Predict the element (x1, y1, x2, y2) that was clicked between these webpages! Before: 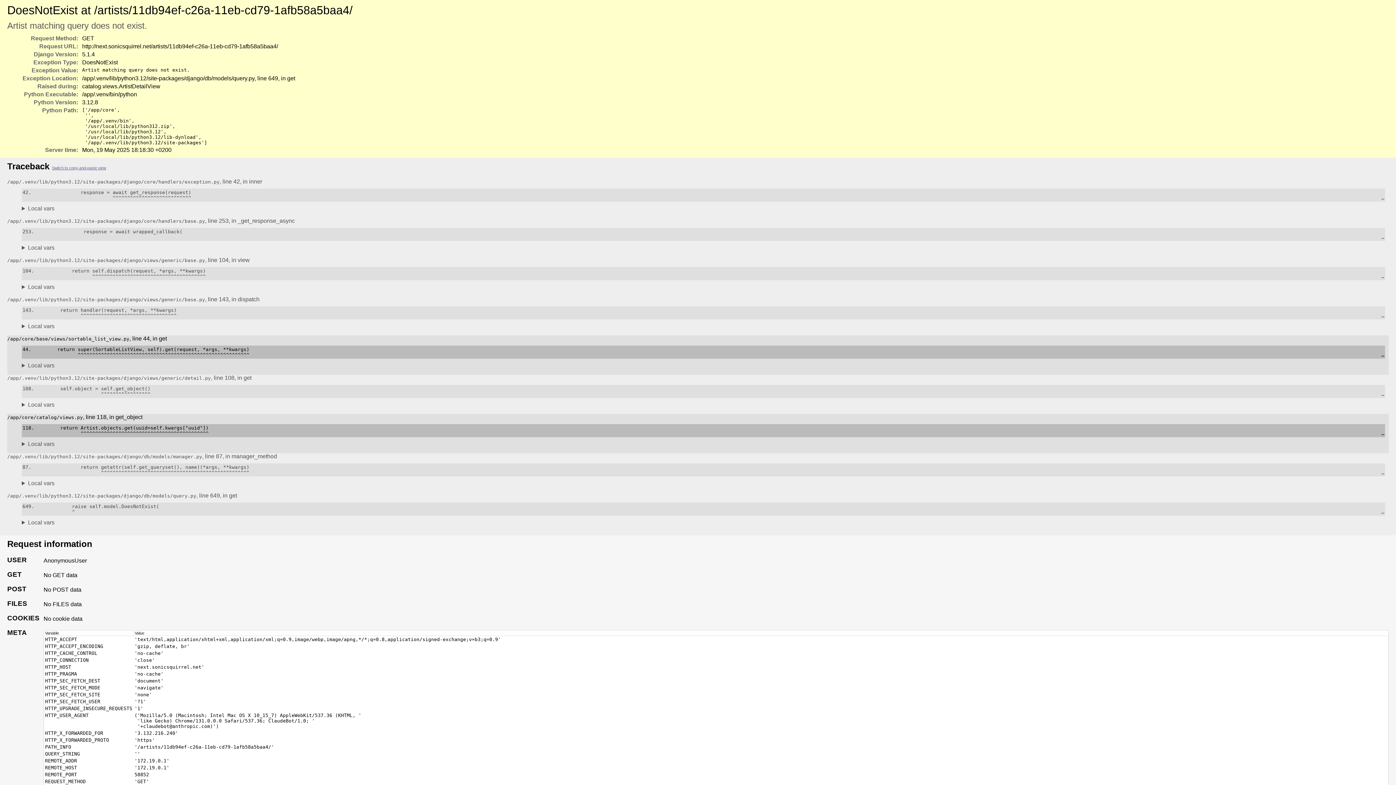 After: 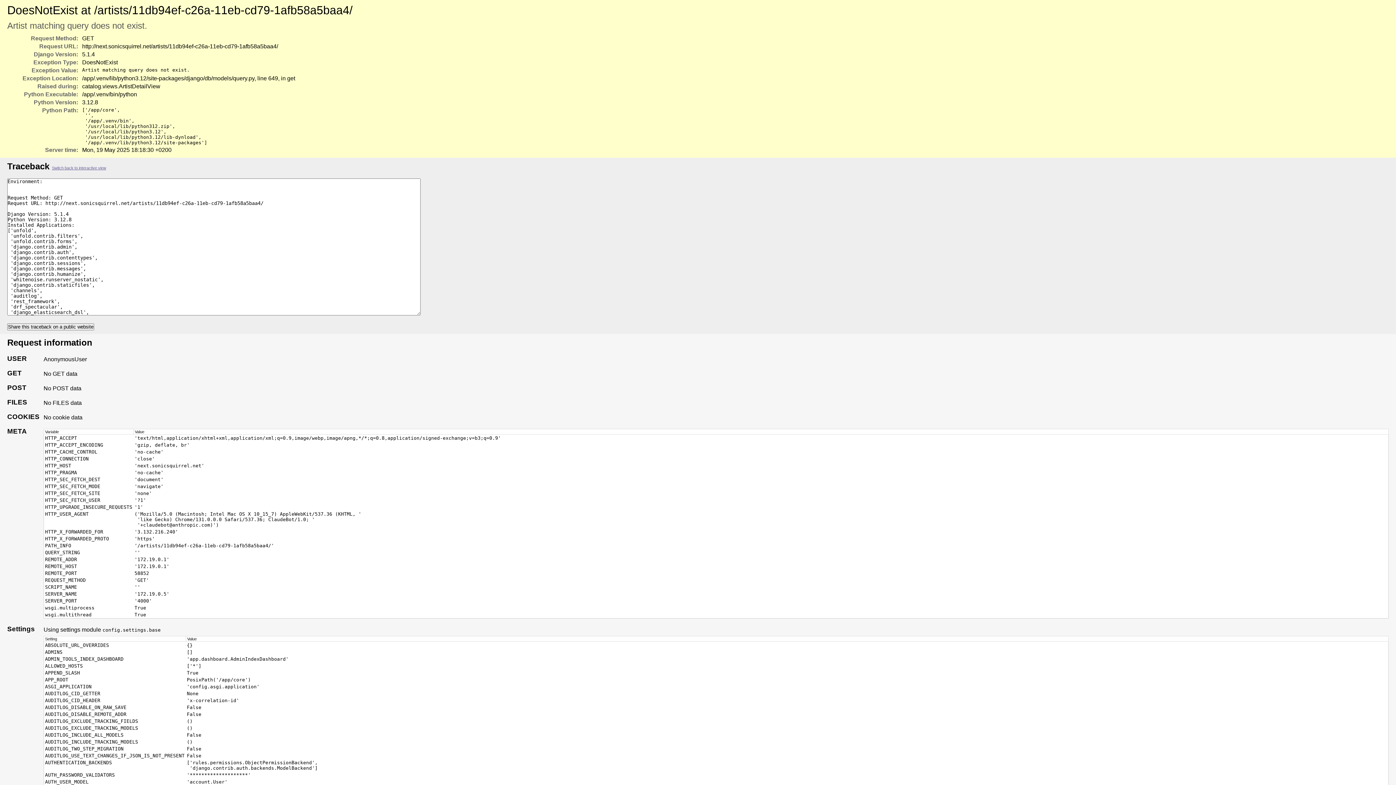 Action: label: Switch to copy-and-paste view bbox: (52, 165, 106, 170)